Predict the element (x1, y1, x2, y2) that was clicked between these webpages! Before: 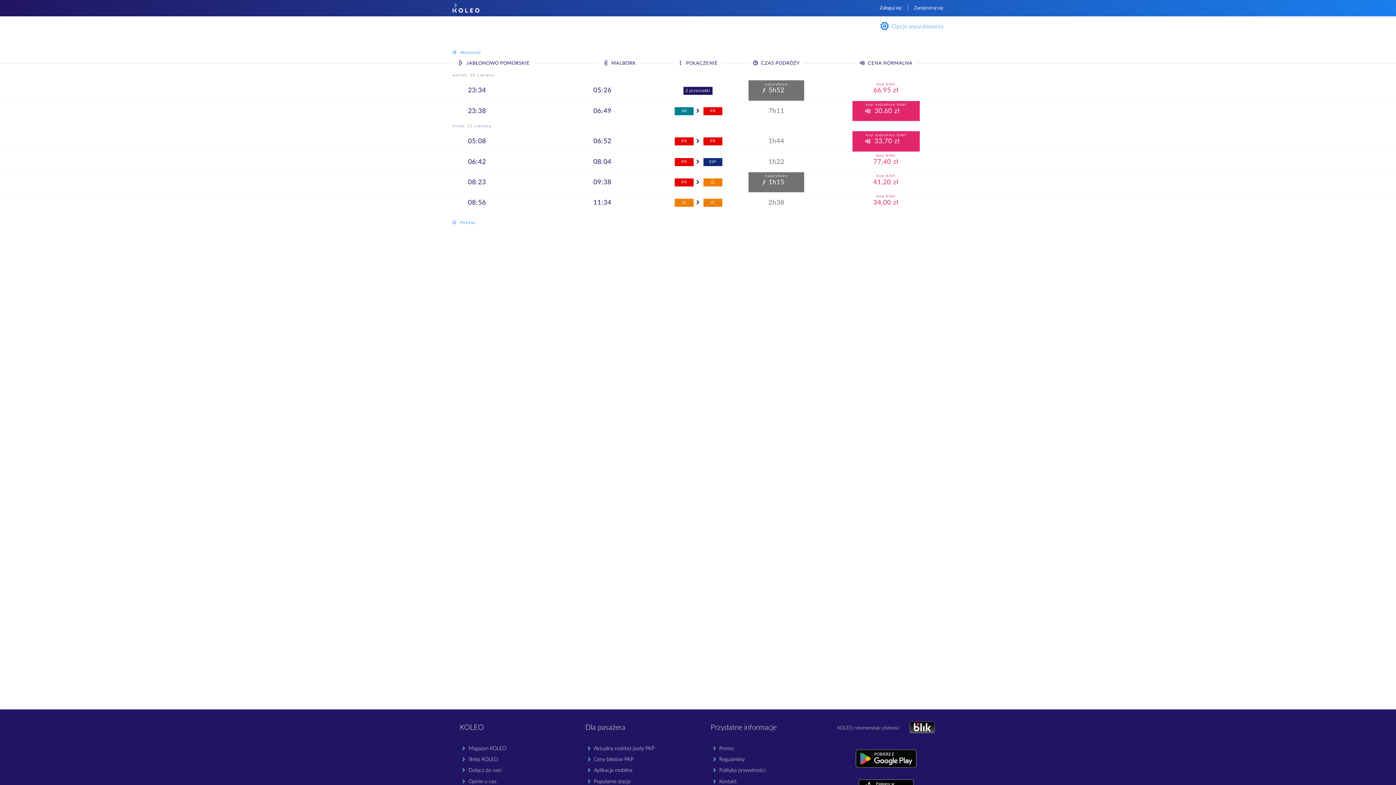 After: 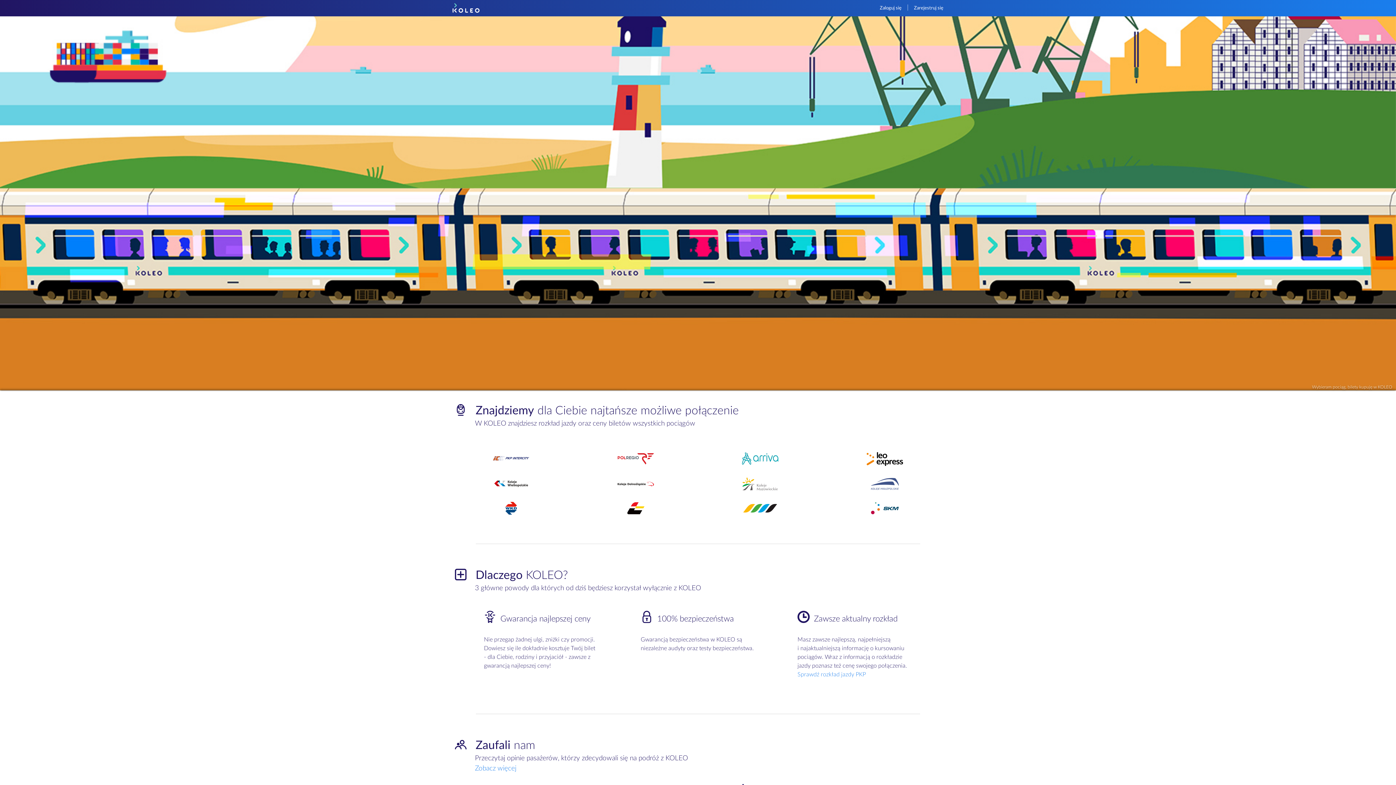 Action: bbox: (447, 0, 479, 16)